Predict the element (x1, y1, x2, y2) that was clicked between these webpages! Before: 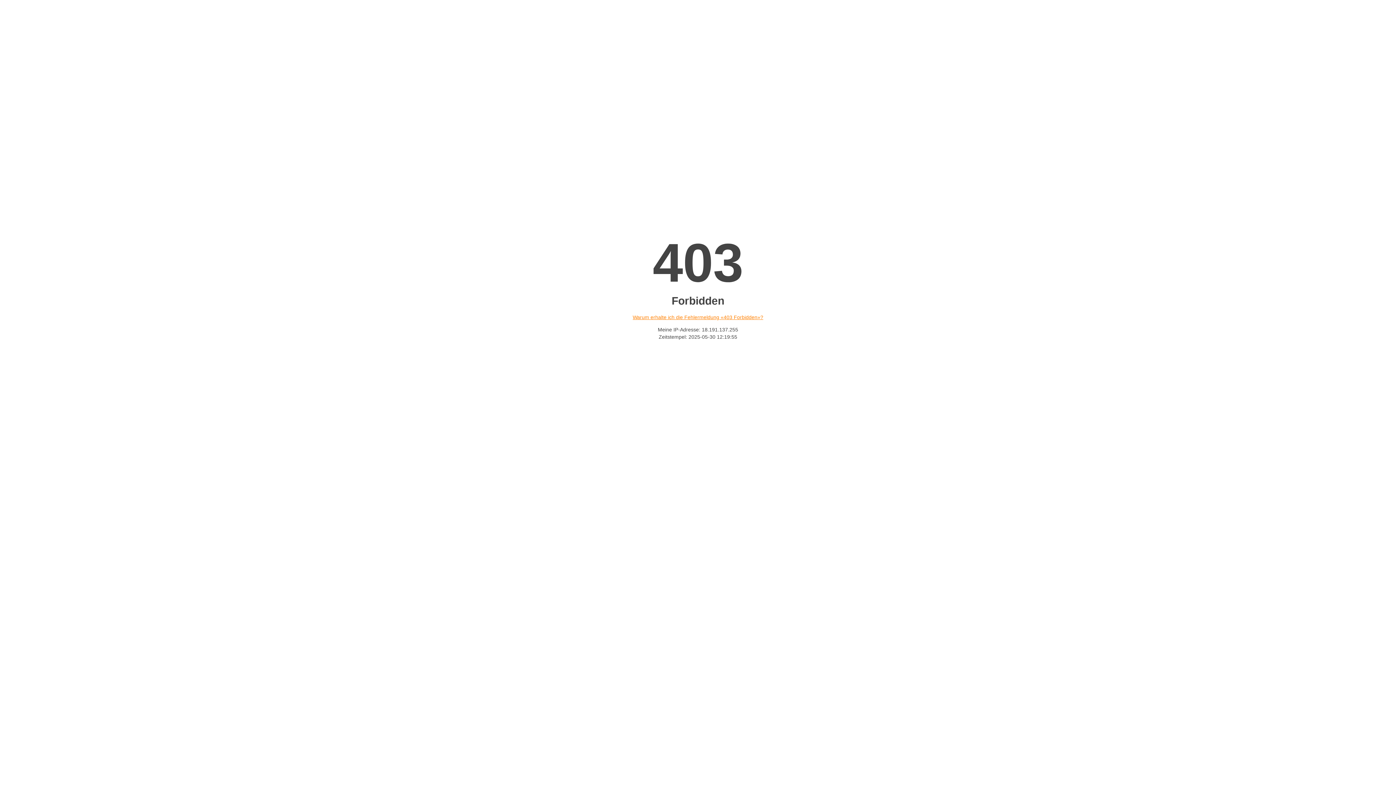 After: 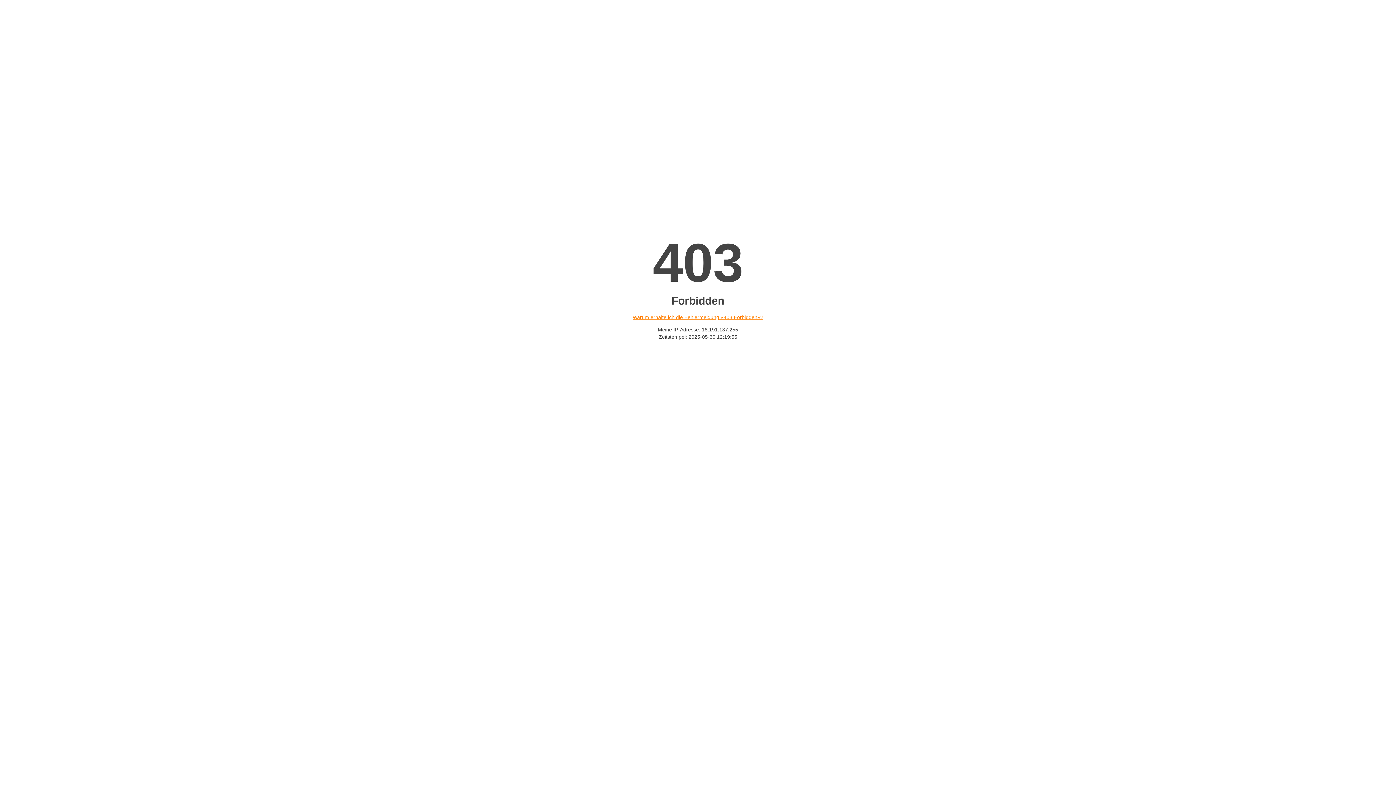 Action: label: Warum erhalte ich die Fehlermeldung «403 Forbidden»? bbox: (632, 314, 763, 320)